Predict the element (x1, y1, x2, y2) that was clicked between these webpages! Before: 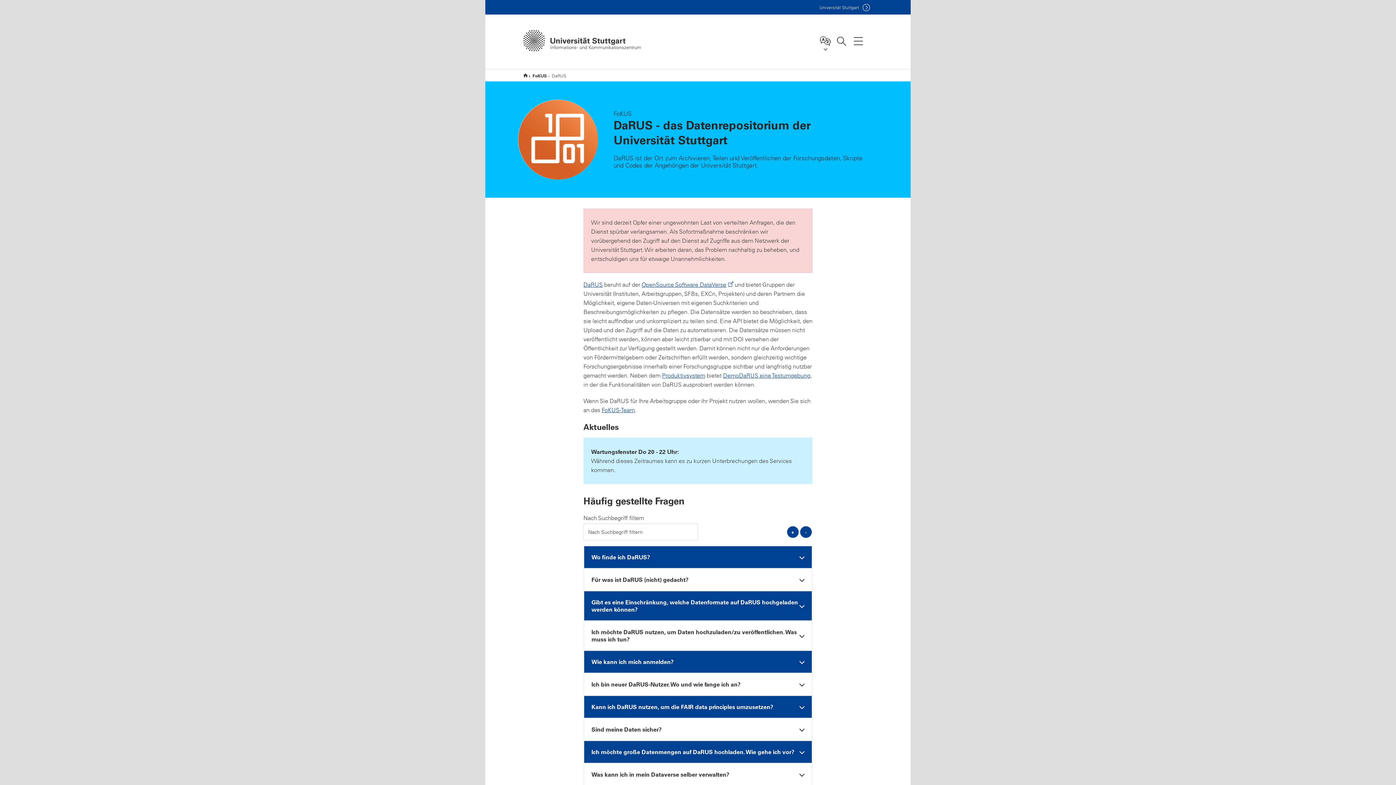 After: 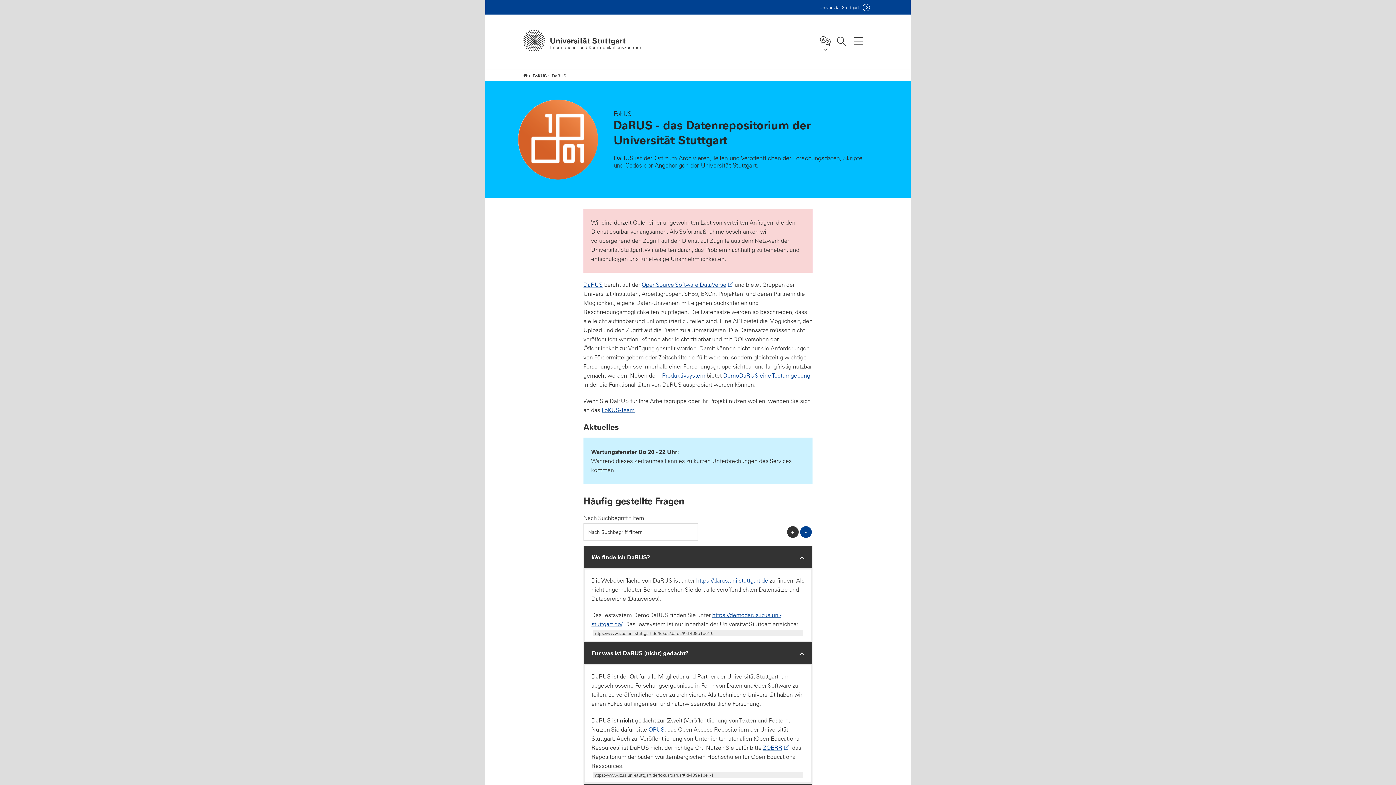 Action: label: alle öffnen bbox: (787, 526, 798, 538)